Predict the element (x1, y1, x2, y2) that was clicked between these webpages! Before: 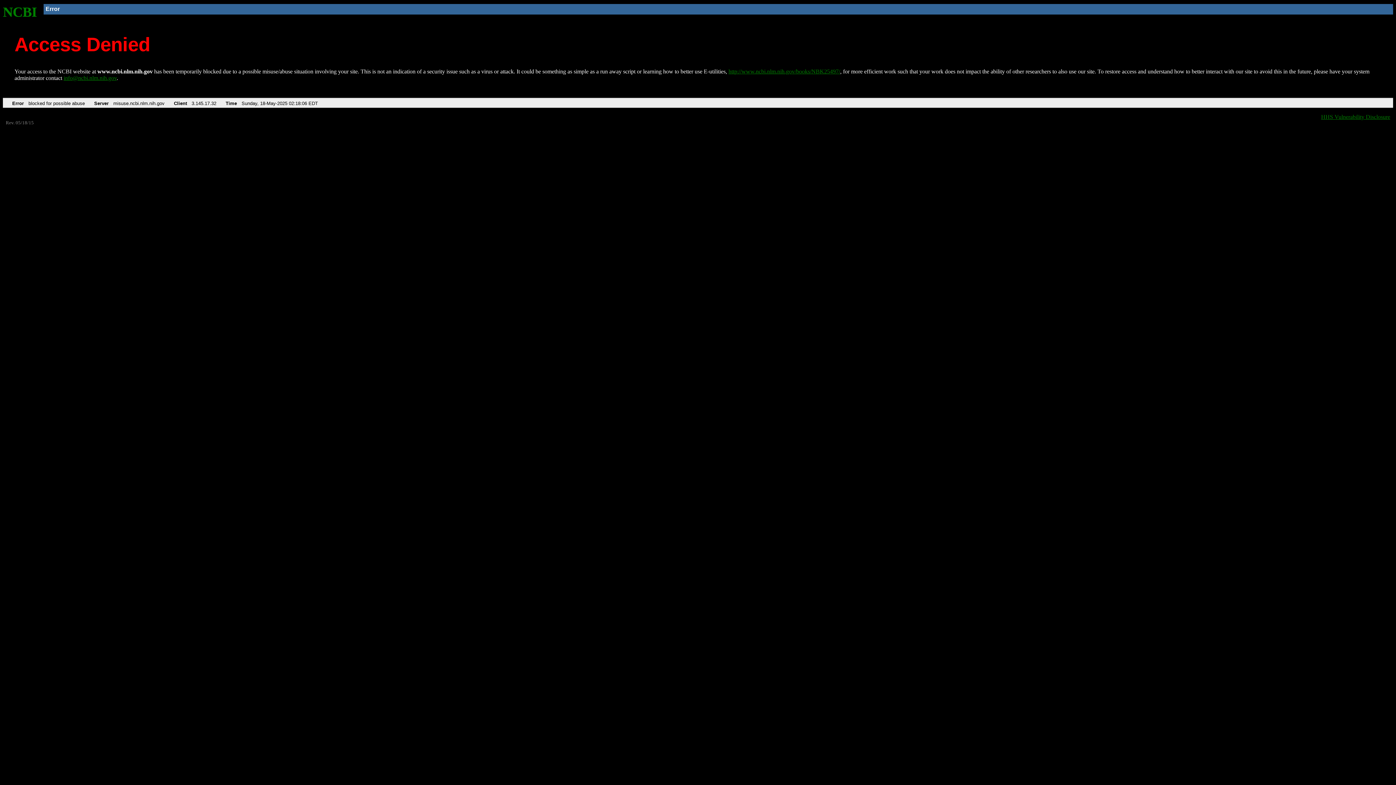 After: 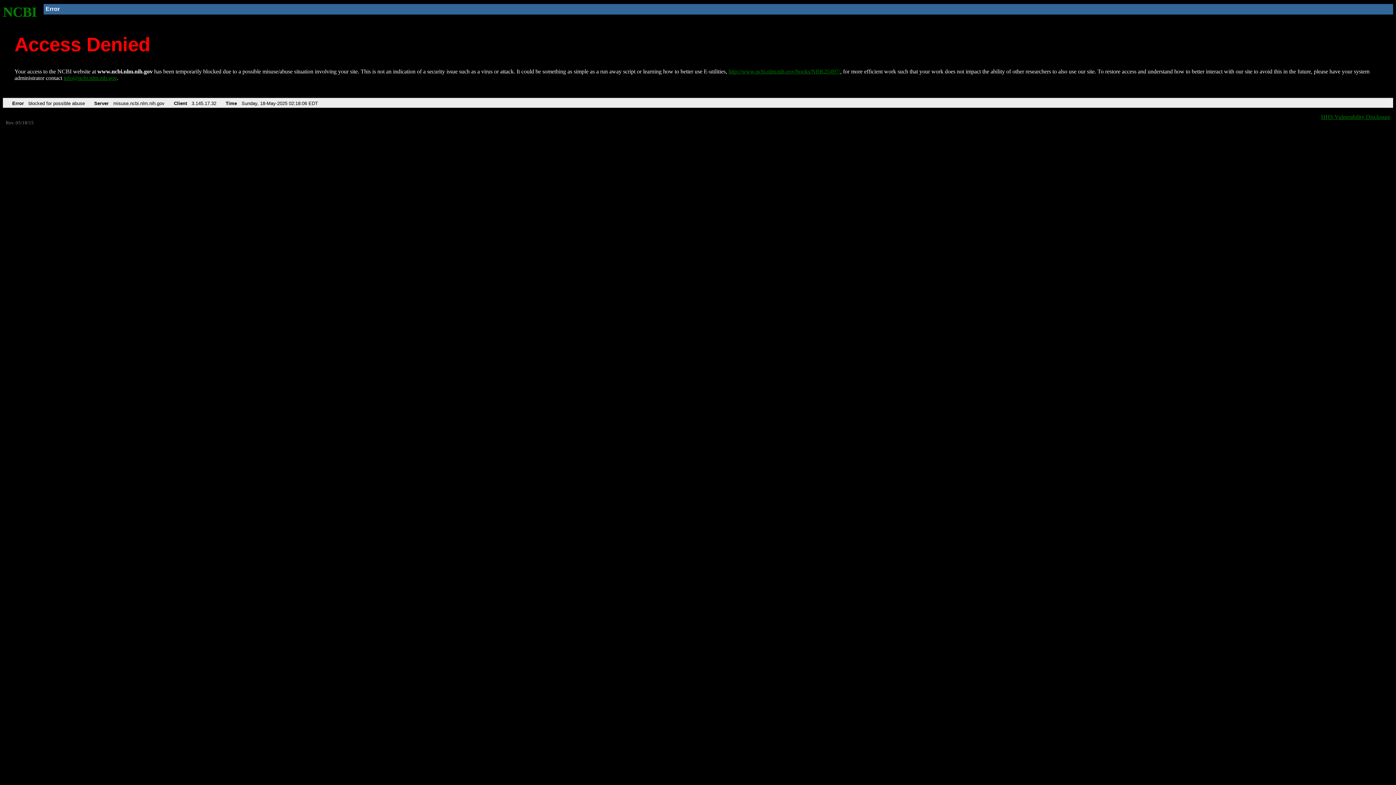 Action: label: info@ncbi.nlm.nih.gov bbox: (63, 75, 116, 81)